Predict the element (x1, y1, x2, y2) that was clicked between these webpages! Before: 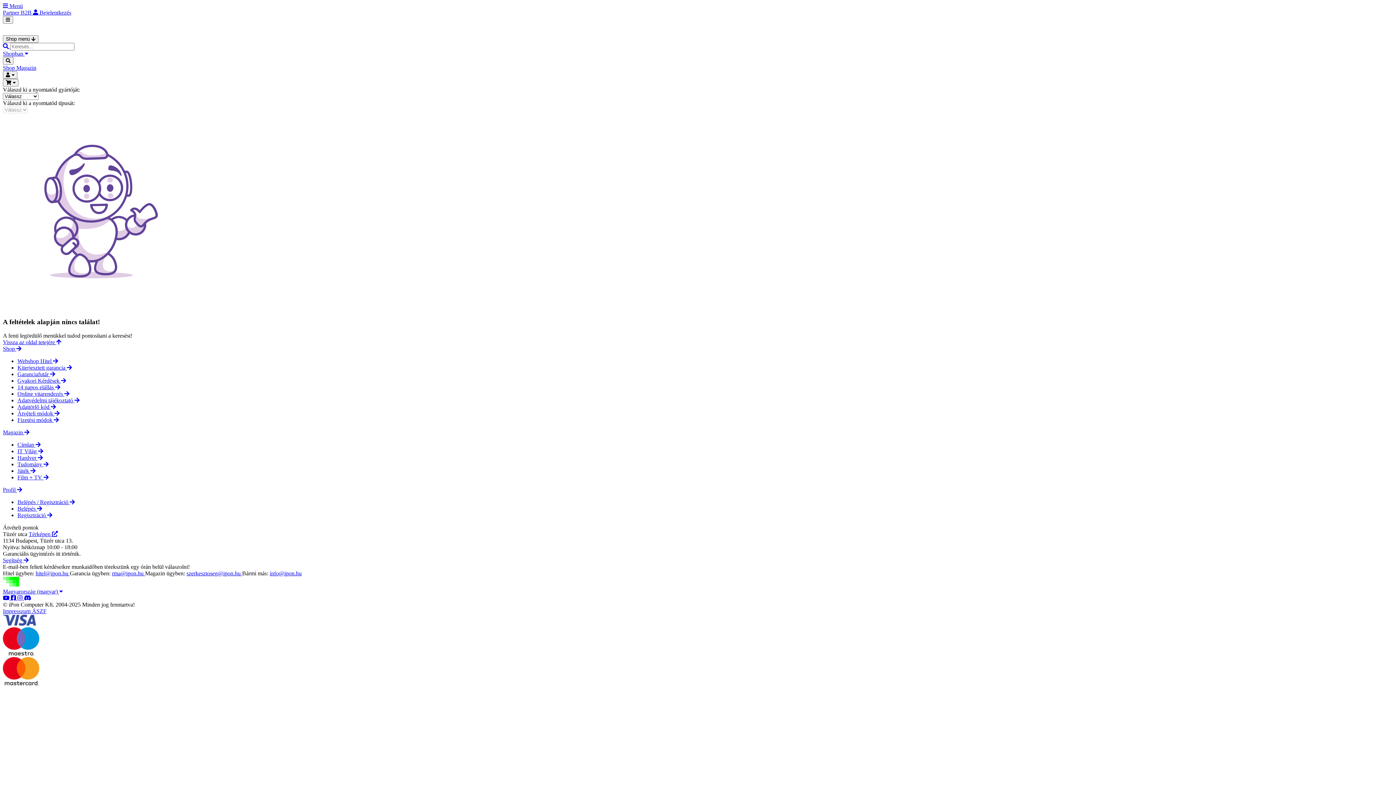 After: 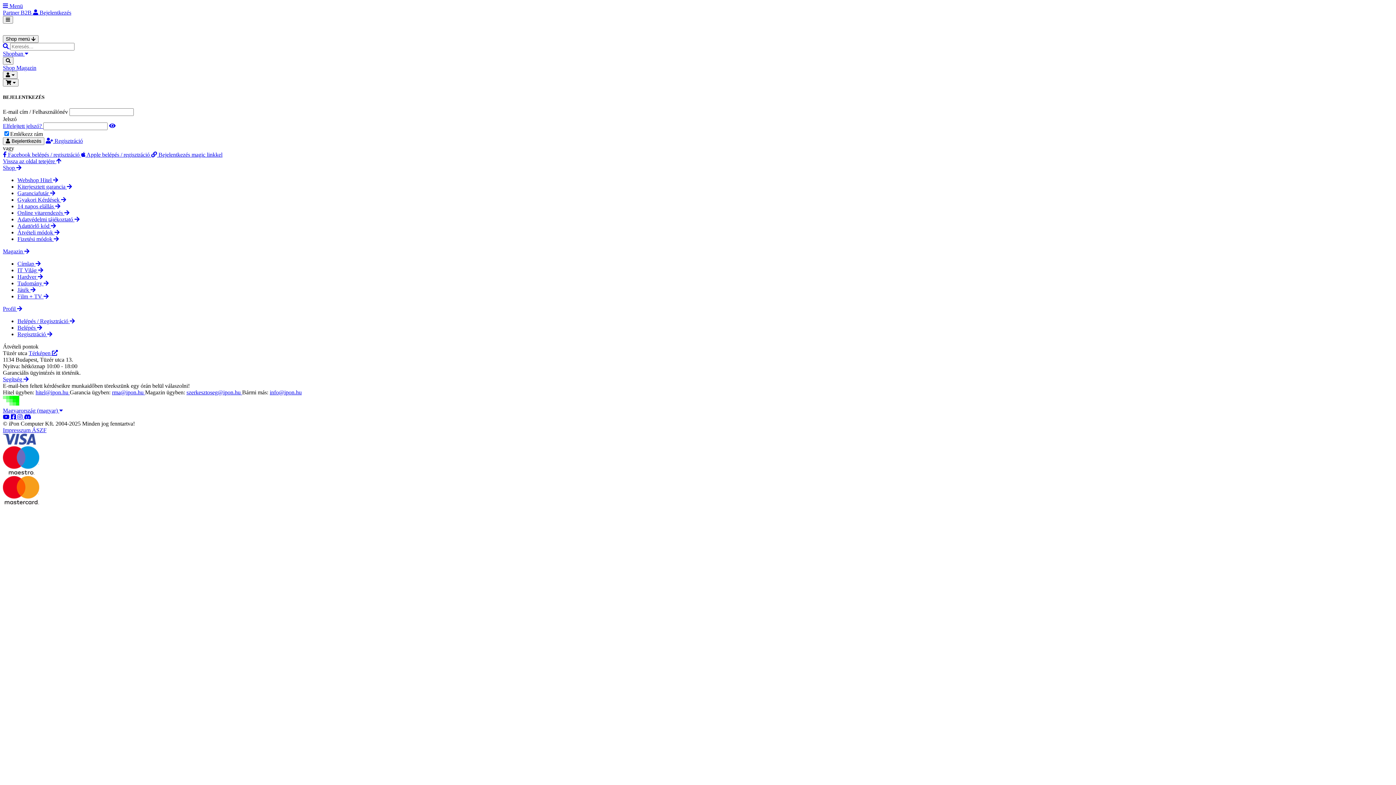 Action: label: Belépés  bbox: (17, 505, 42, 512)